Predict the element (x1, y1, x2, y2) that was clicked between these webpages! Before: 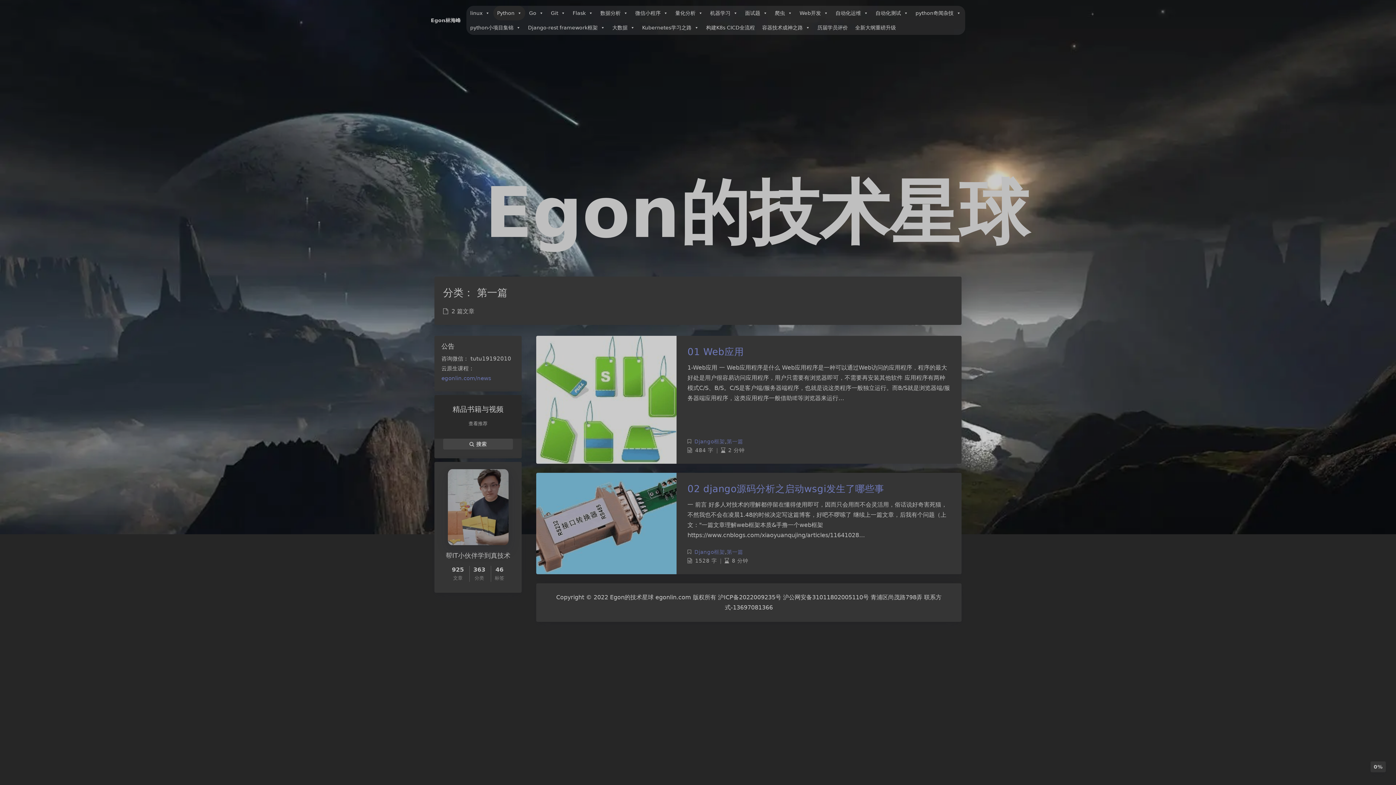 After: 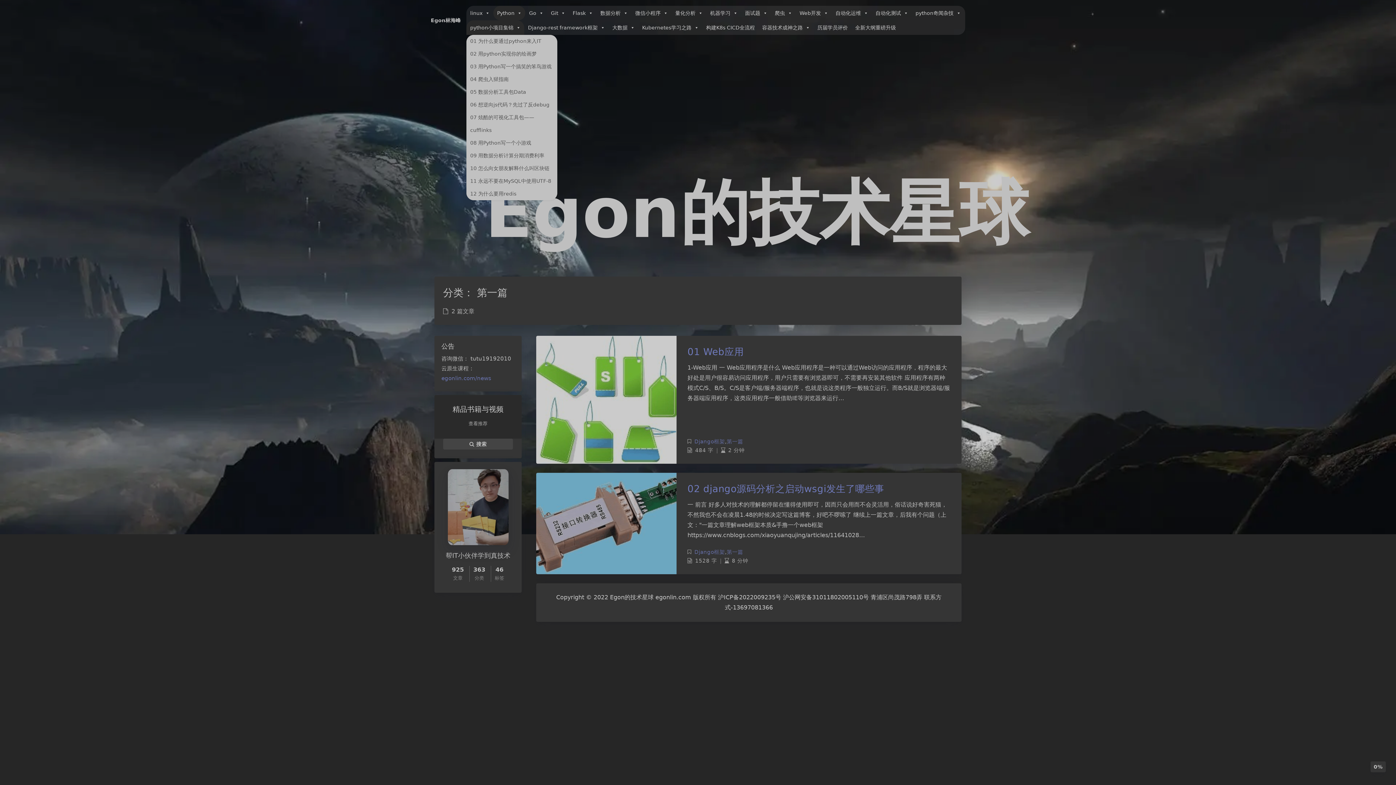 Action: bbox: (466, 20, 524, 34) label: python小项目集锦